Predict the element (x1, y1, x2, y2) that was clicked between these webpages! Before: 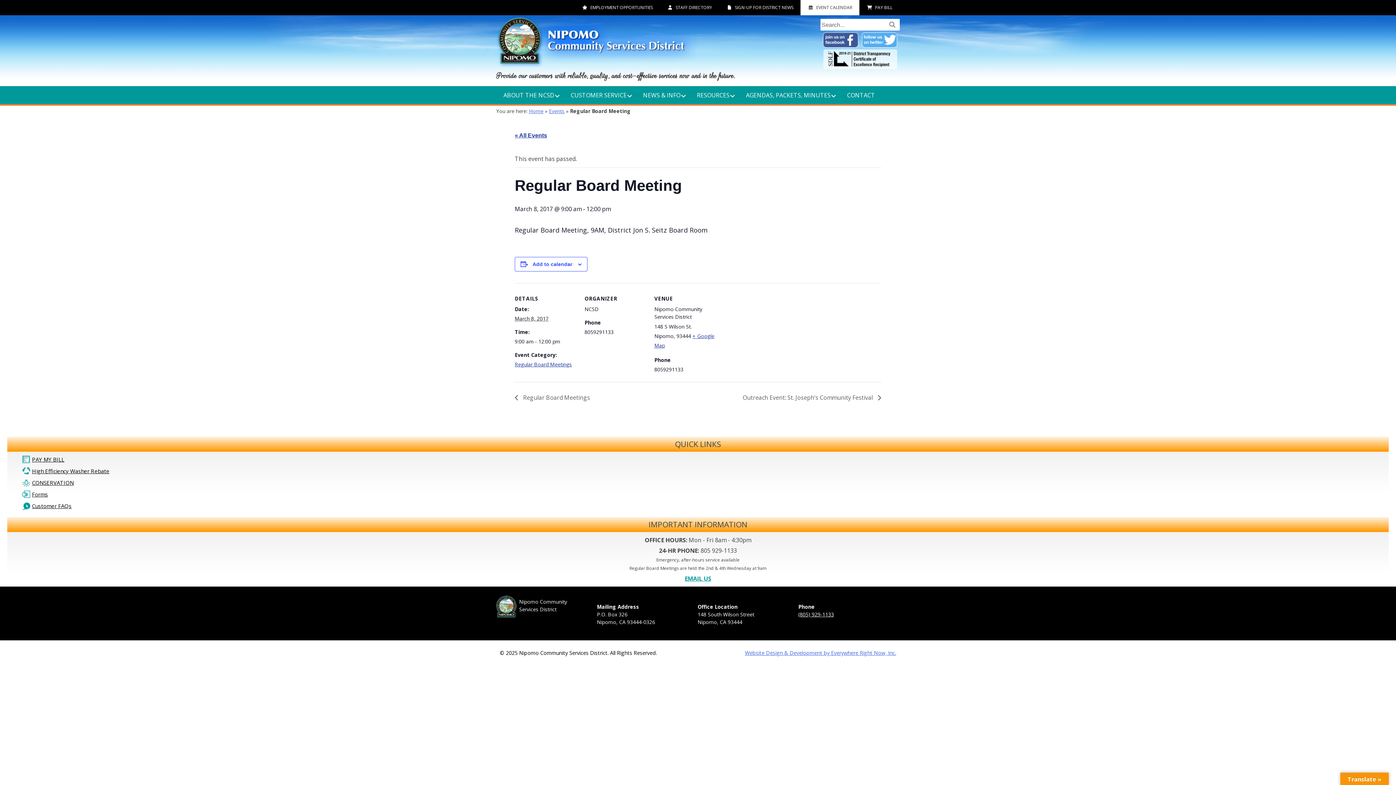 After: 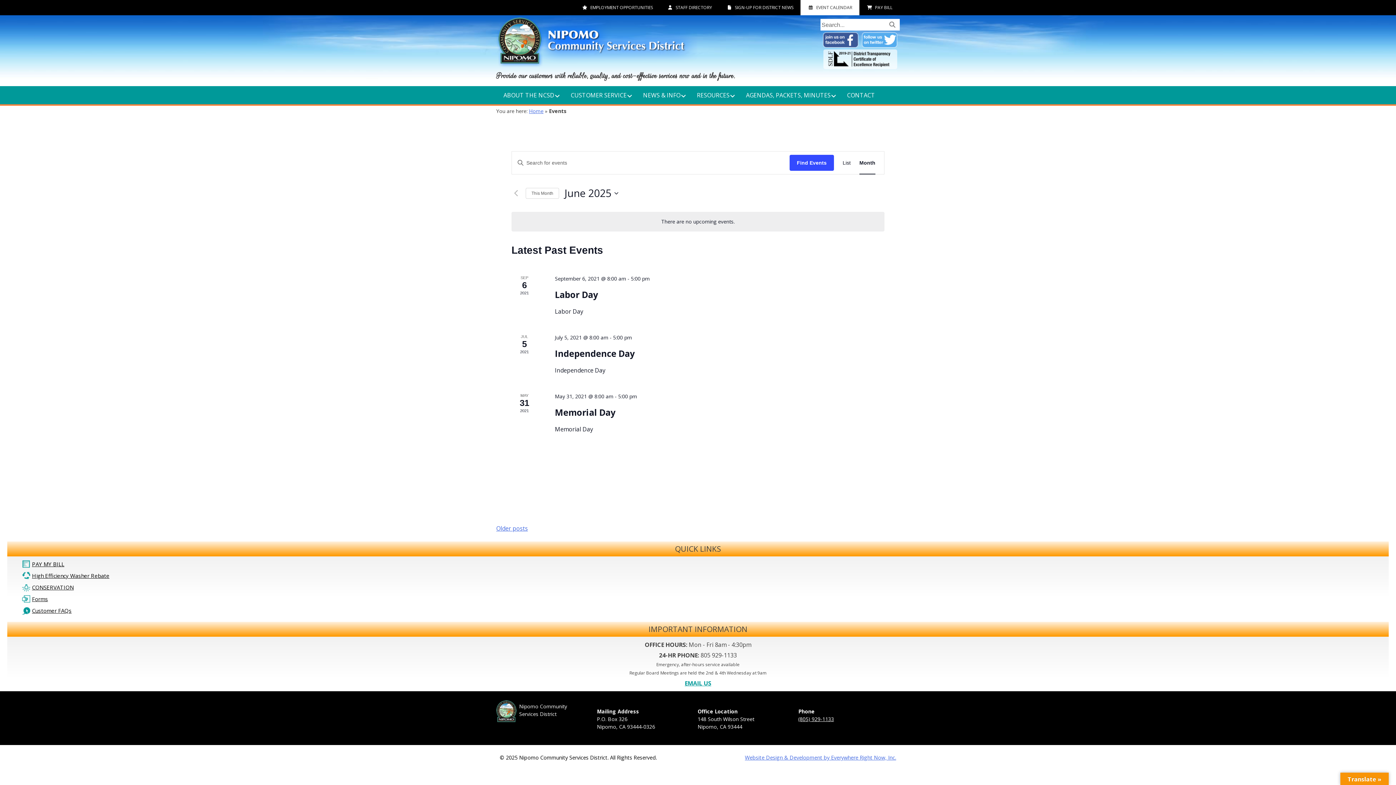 Action: bbox: (549, 107, 564, 114) label: Events